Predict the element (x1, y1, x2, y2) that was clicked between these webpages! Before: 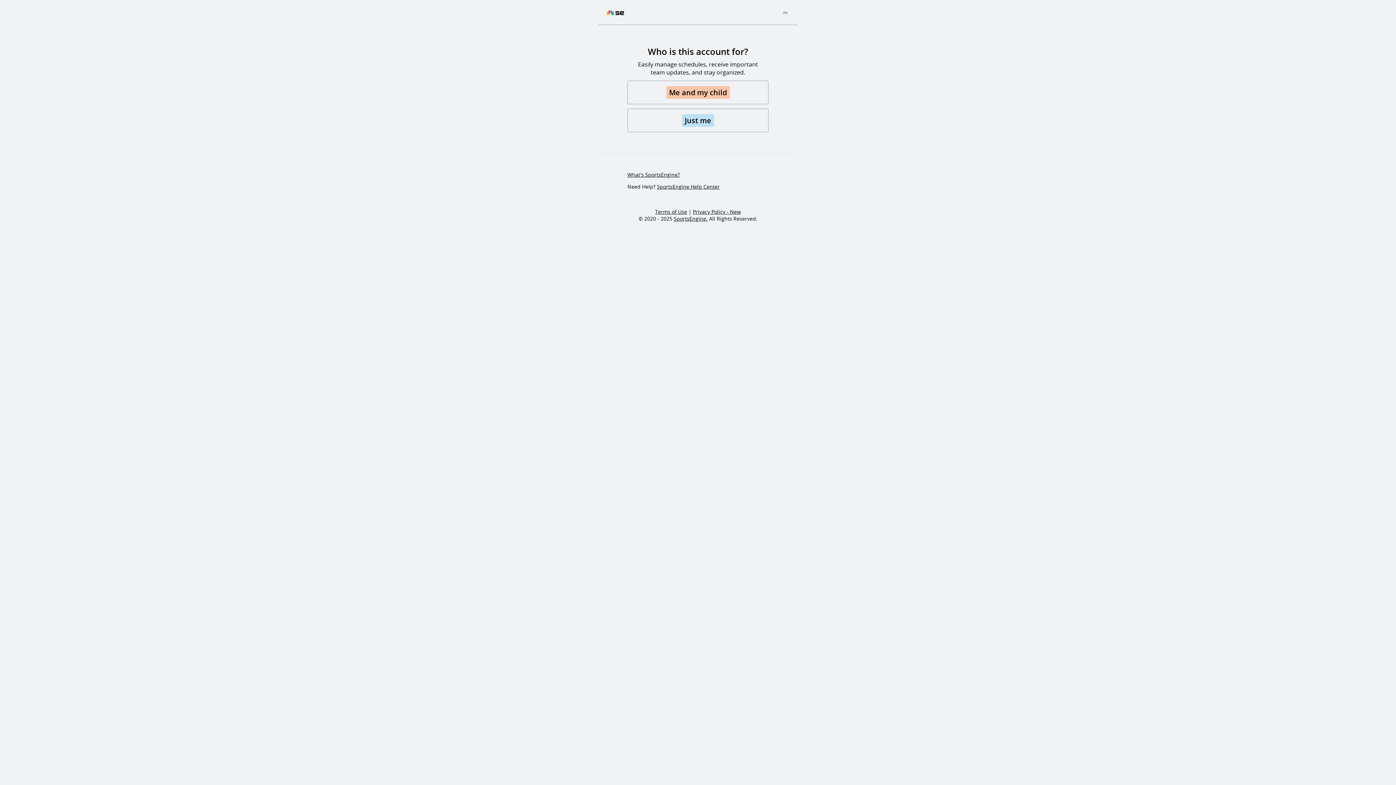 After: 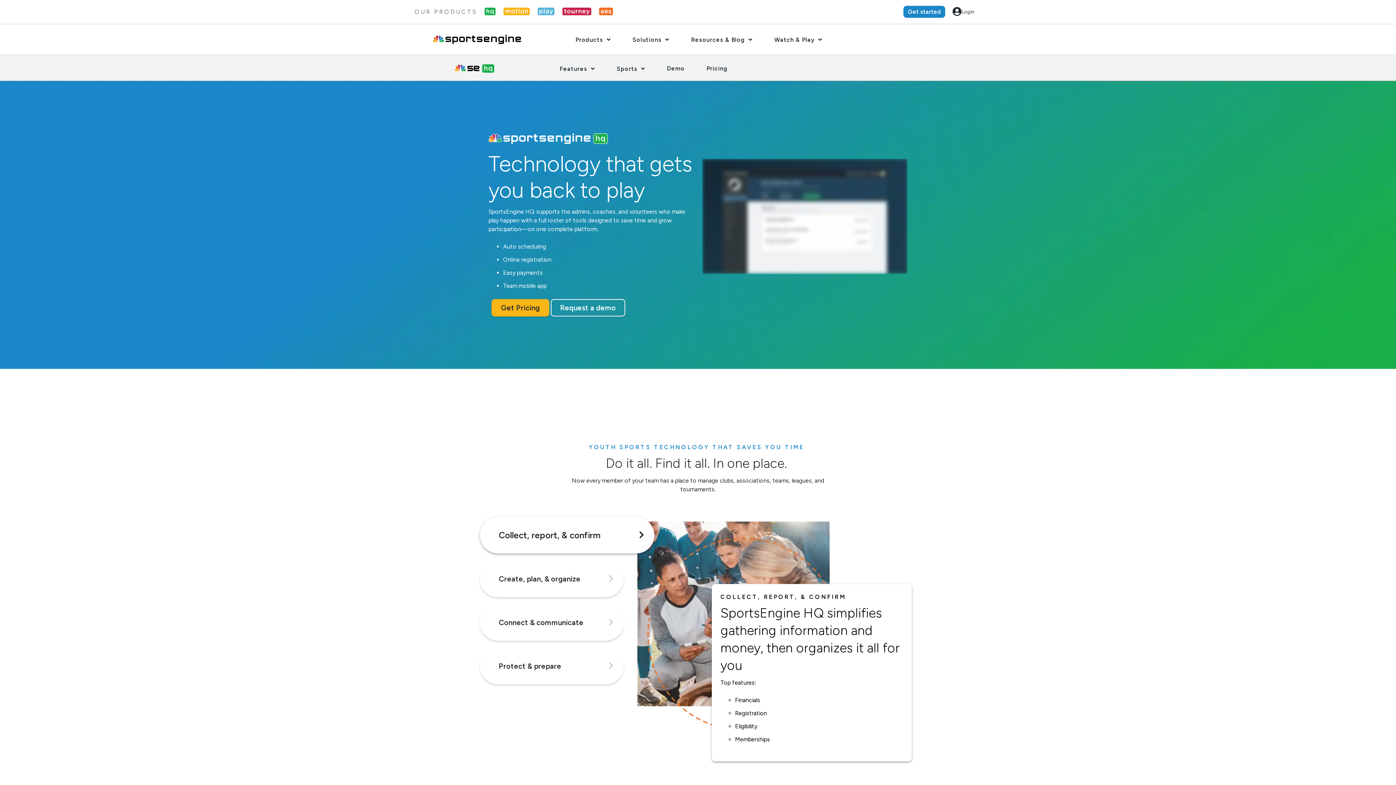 Action: label: What's SportsEngine? bbox: (627, 171, 680, 178)